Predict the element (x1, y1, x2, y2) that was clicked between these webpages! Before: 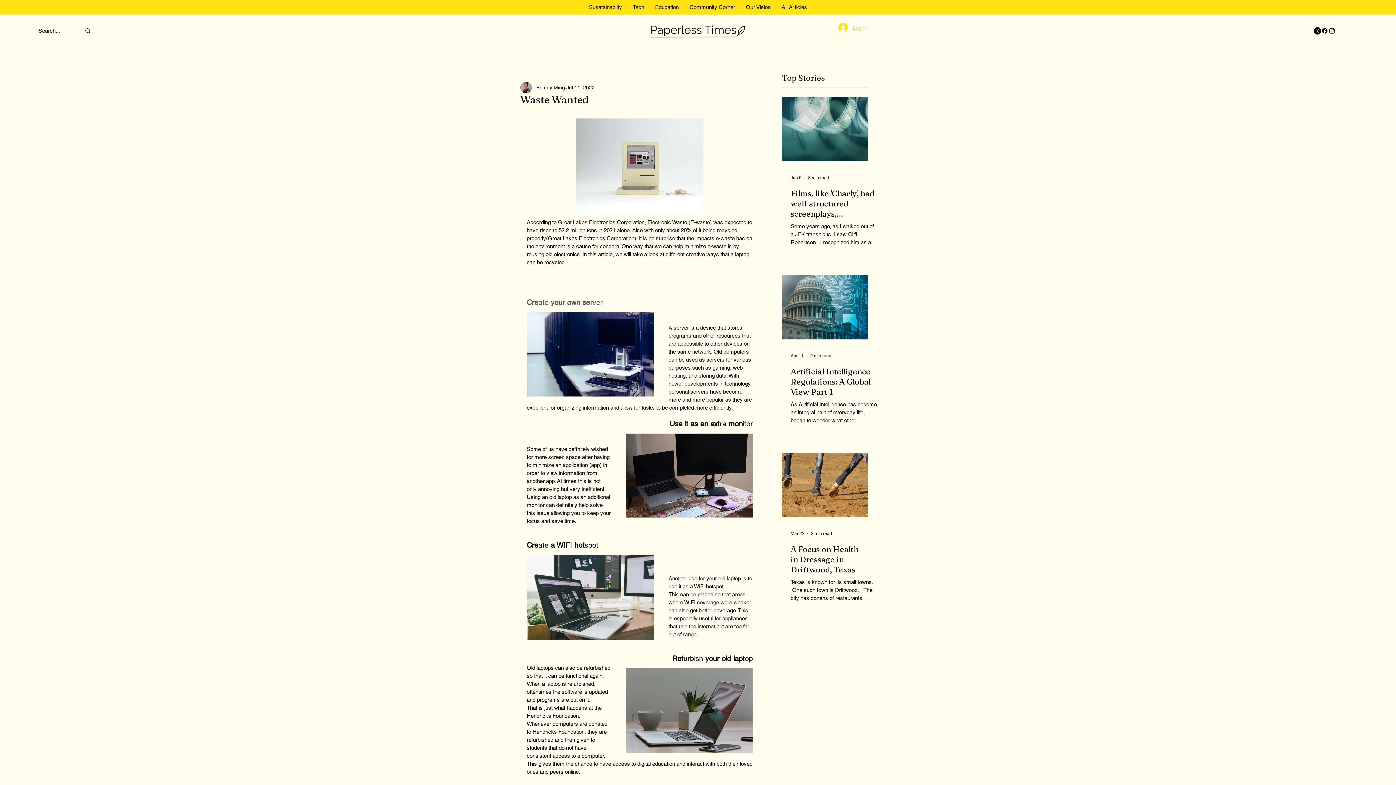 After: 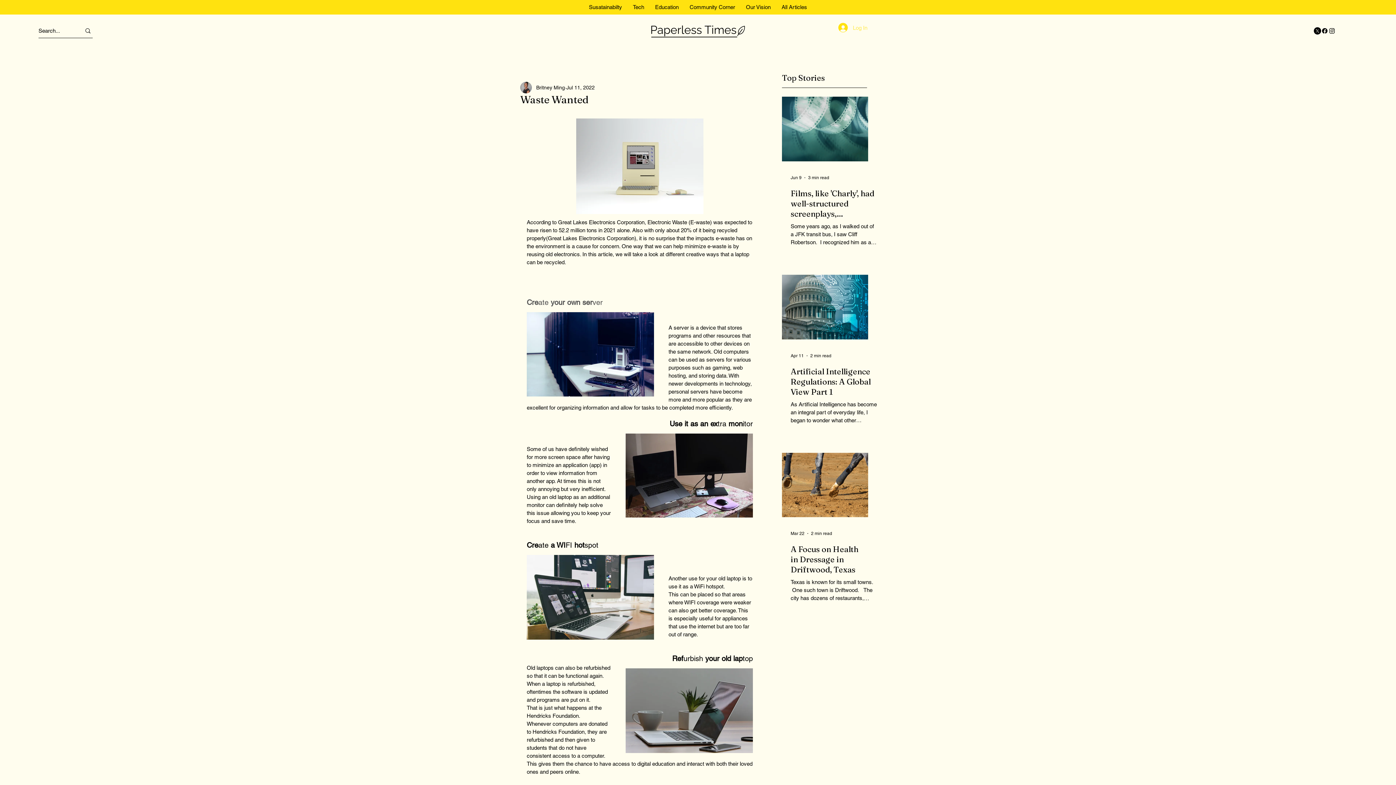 Action: label: Log In bbox: (833, 20, 872, 34)